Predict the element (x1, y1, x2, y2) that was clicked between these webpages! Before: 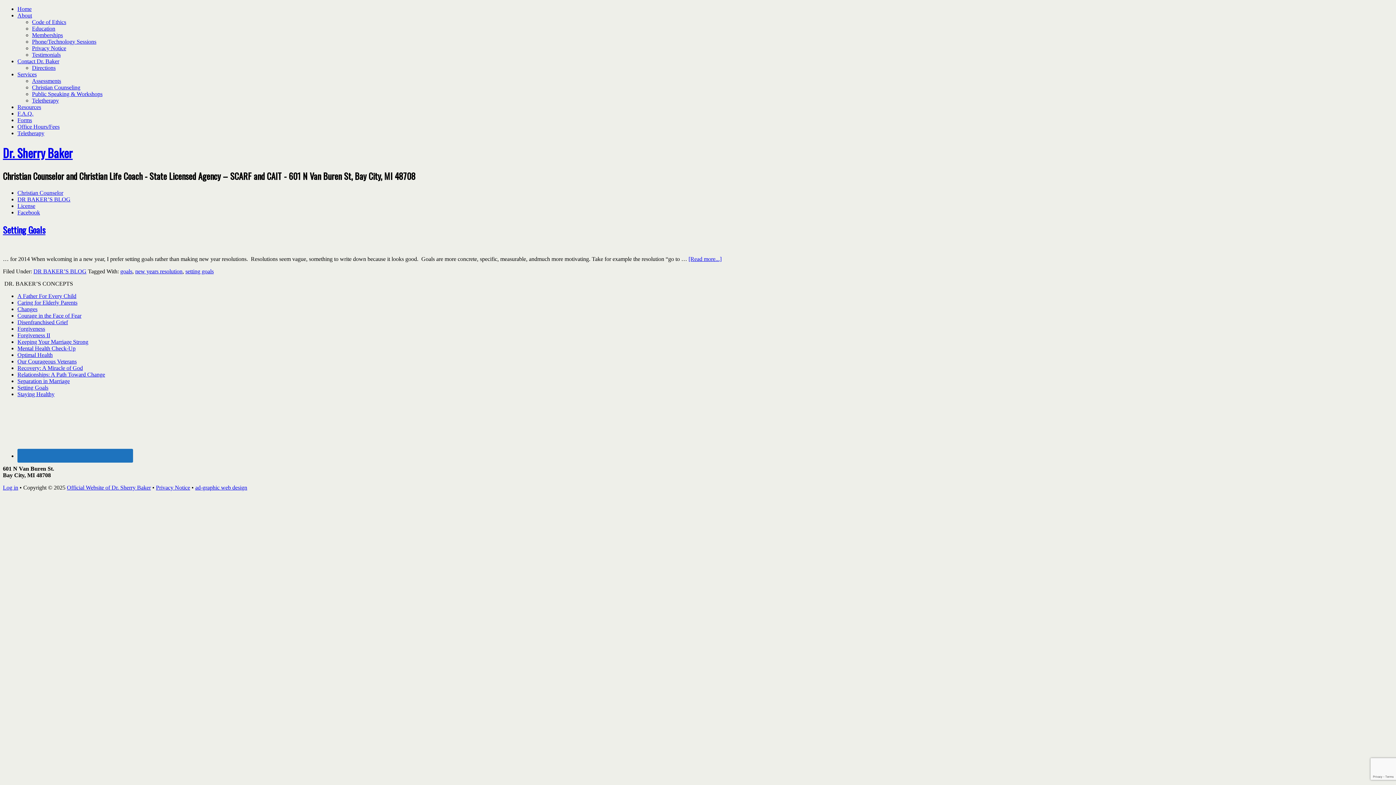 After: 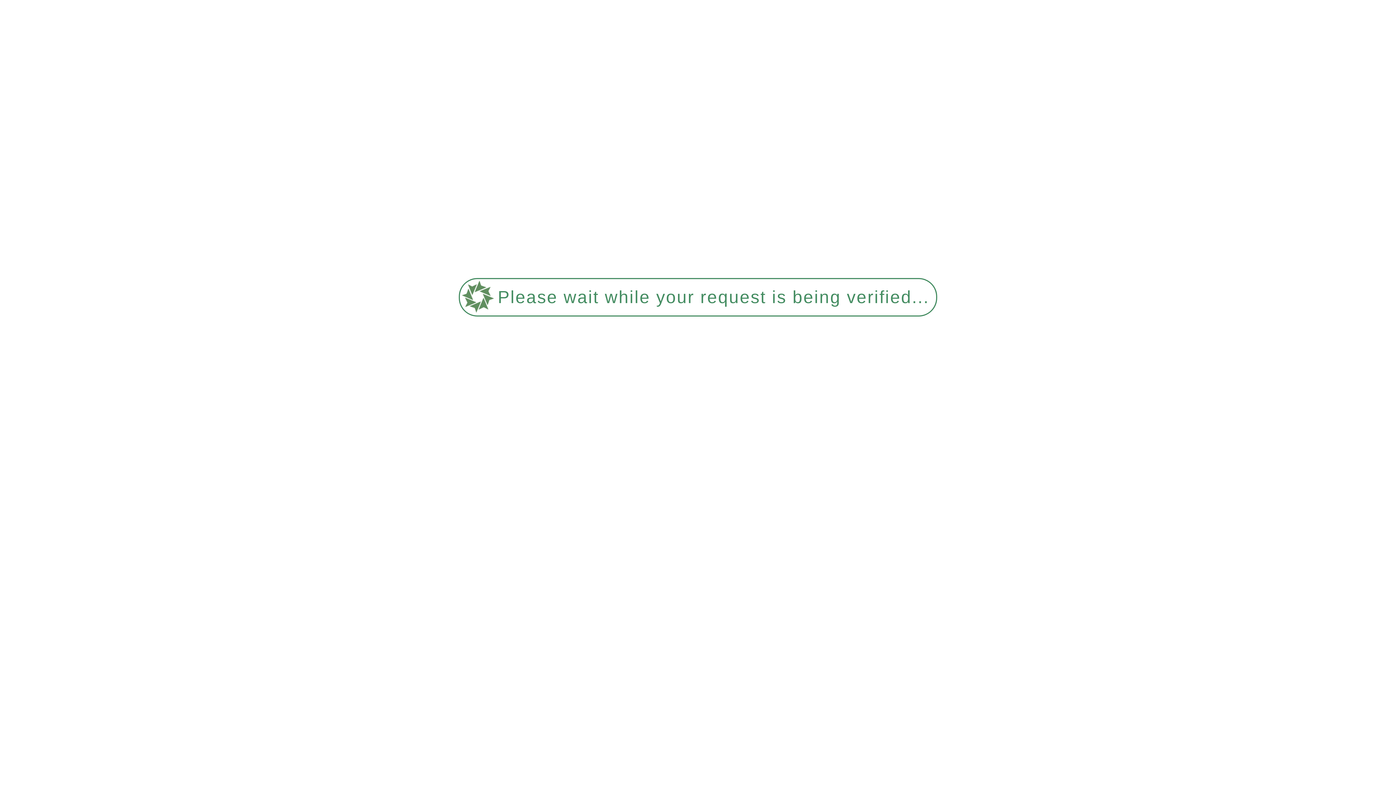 Action: bbox: (32, 84, 80, 90) label: Christian Counseling